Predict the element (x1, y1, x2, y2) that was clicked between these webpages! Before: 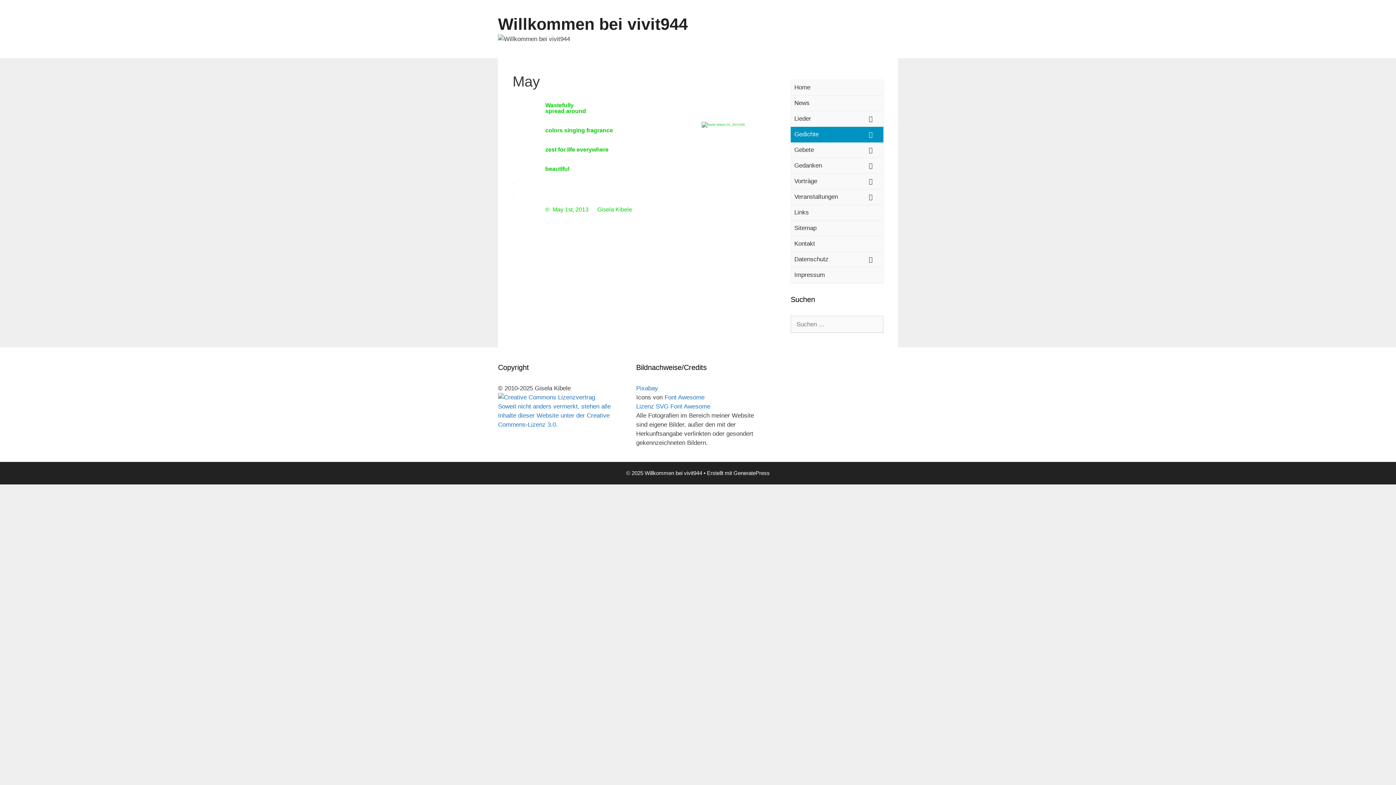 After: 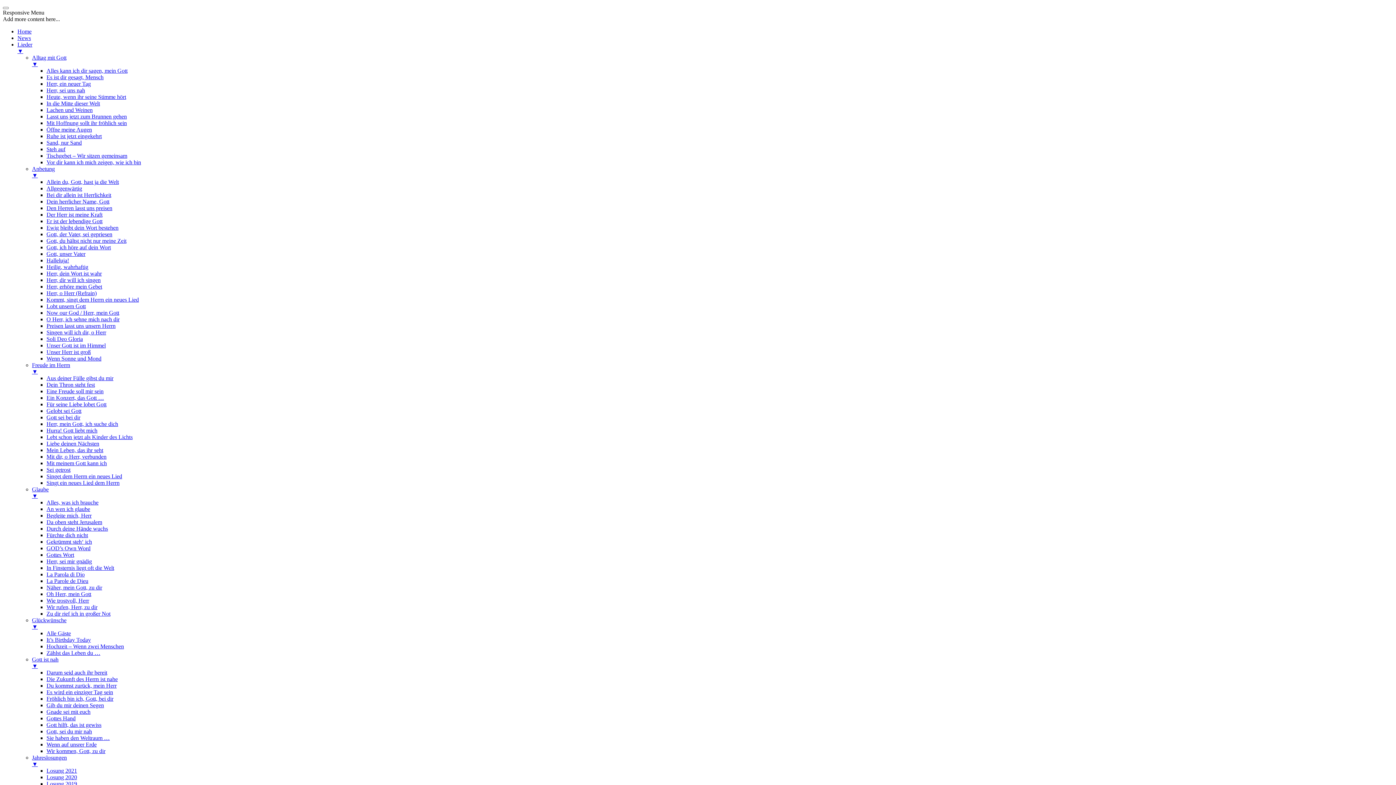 Action: bbox: (858, 126, 883, 142) label: Toggle Submenu